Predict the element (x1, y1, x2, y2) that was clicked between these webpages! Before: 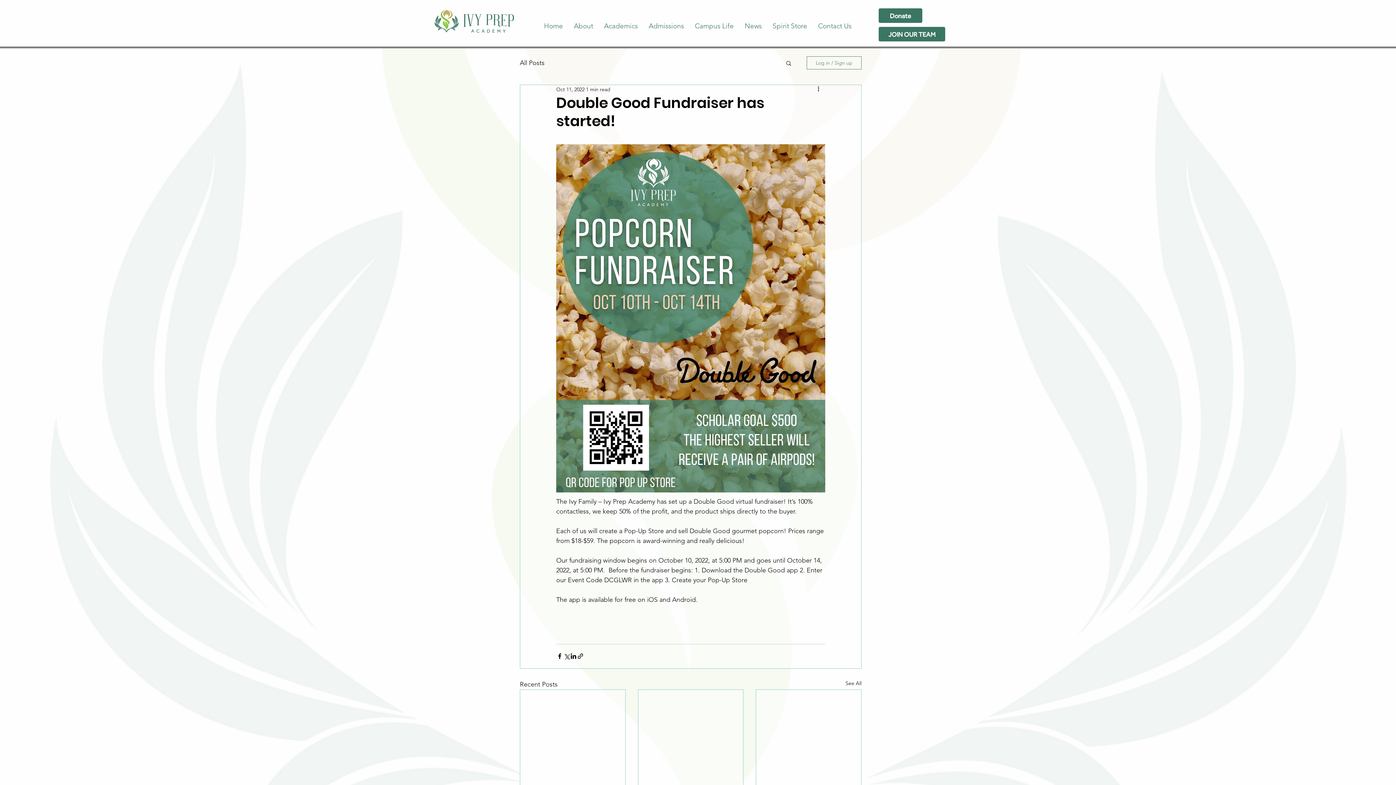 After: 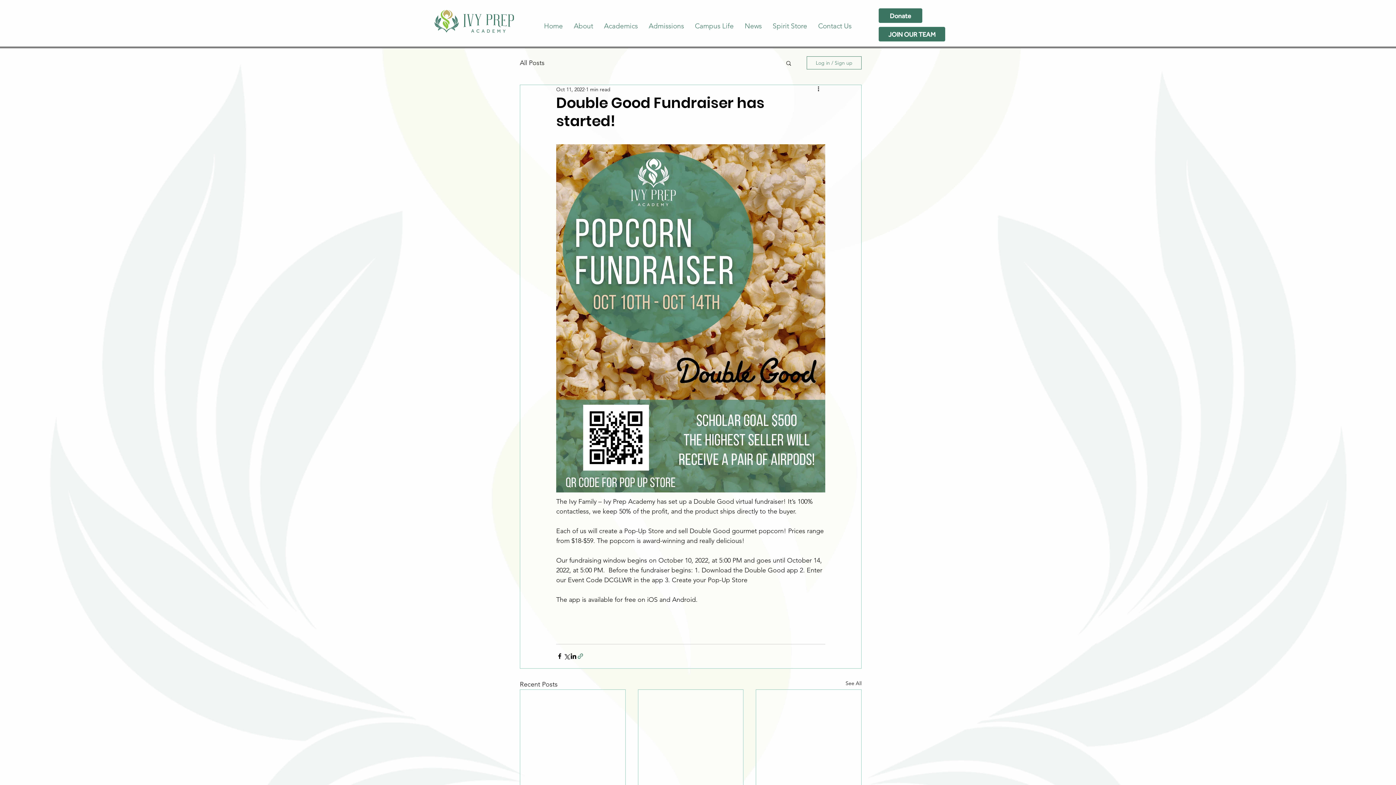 Action: label: Share via link bbox: (577, 653, 584, 660)